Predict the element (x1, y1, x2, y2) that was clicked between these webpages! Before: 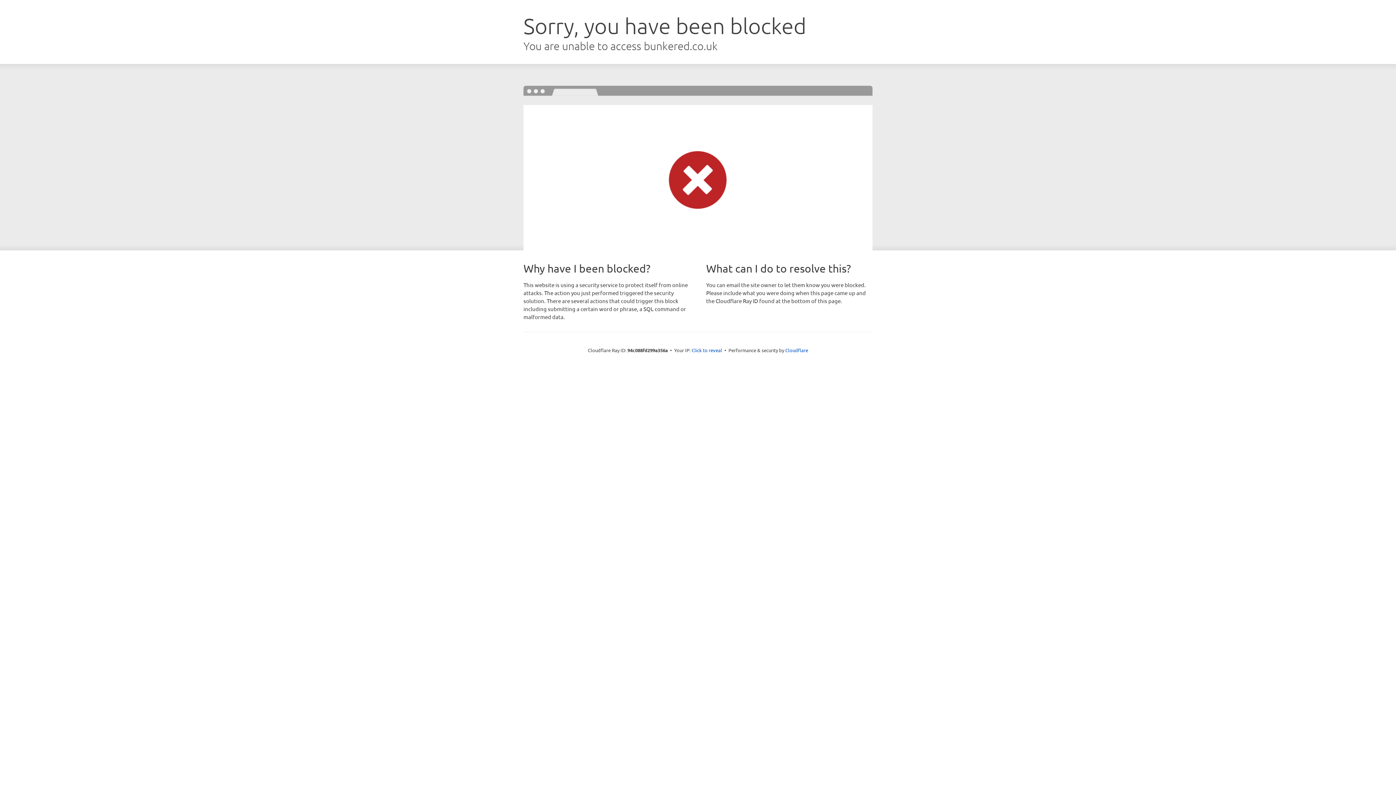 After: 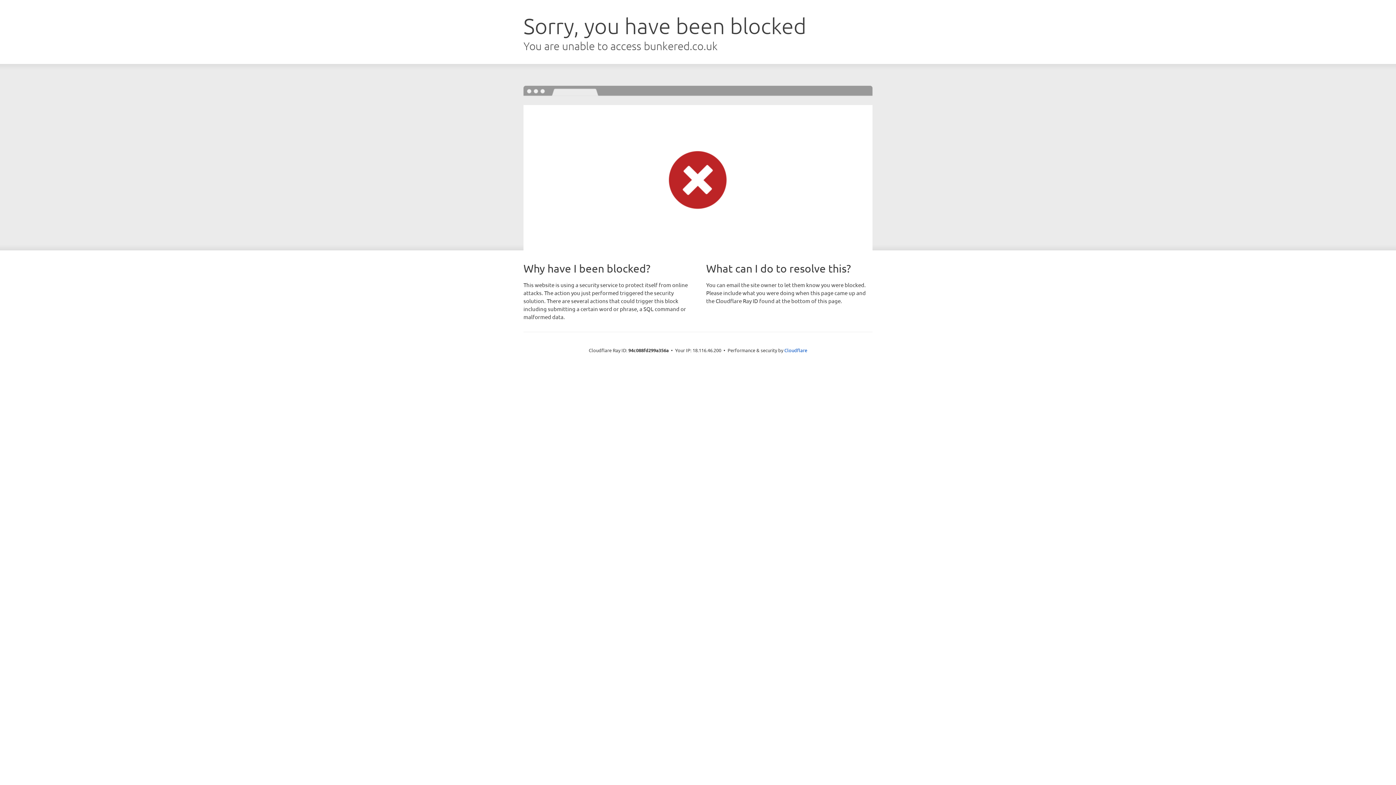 Action: label: Click to reveal bbox: (691, 346, 722, 353)